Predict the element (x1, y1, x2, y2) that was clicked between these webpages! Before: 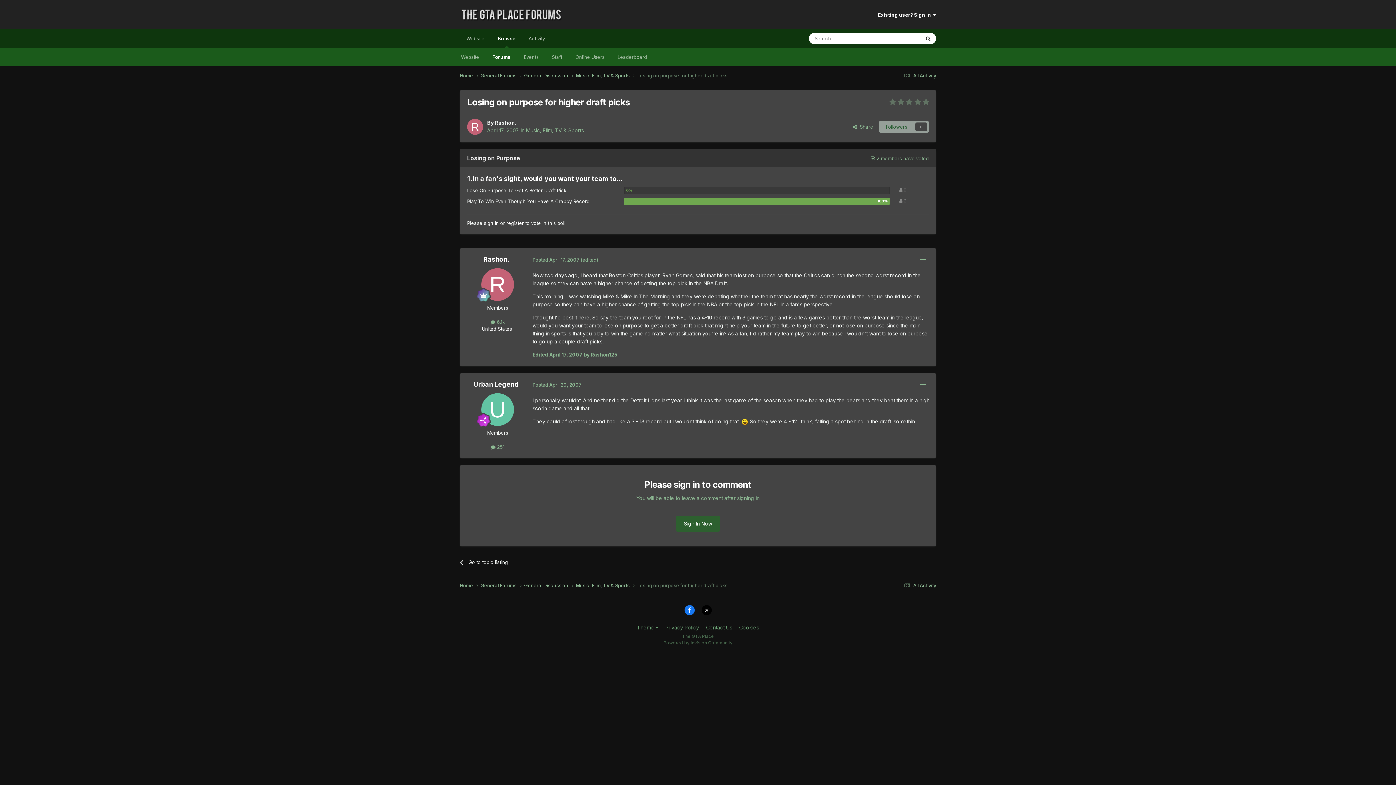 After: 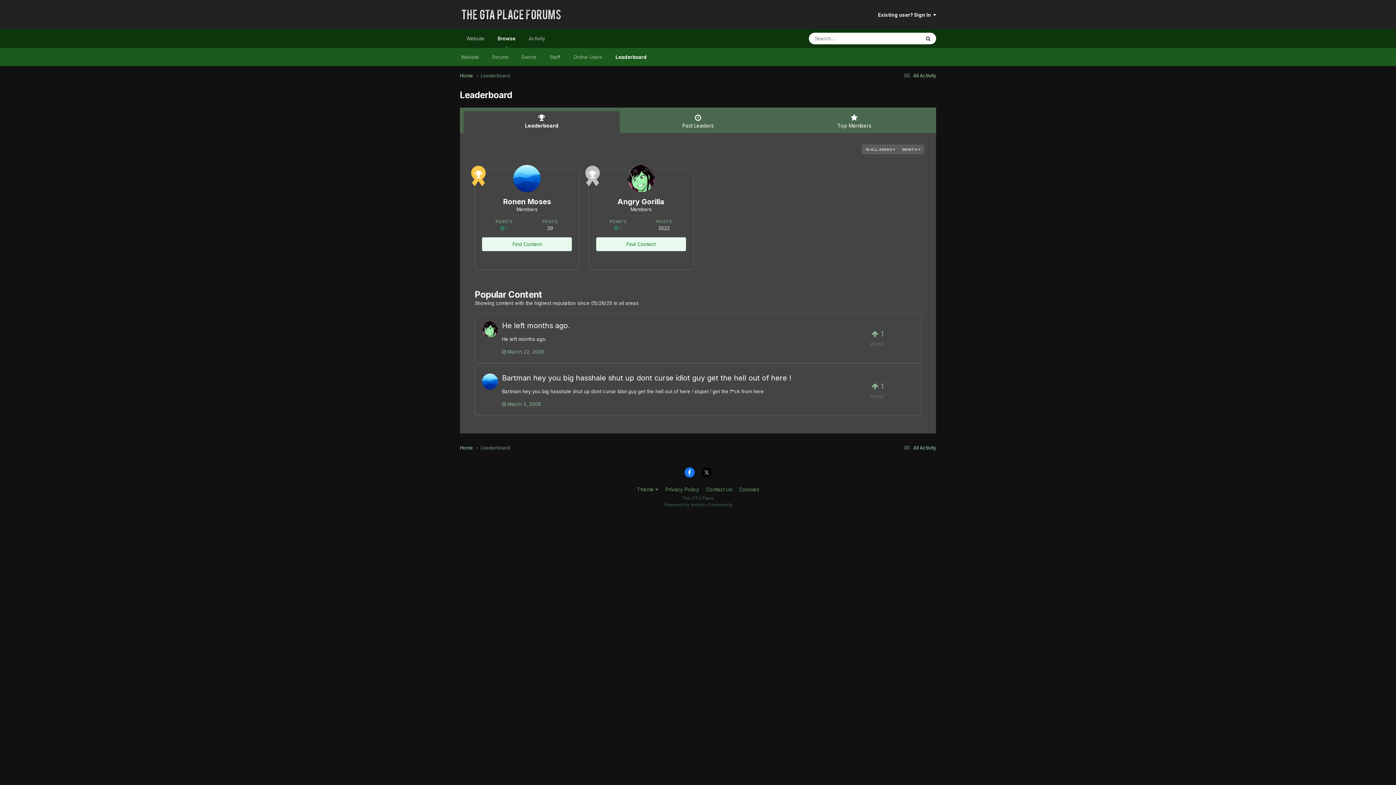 Action: label: Leaderboard bbox: (611, 48, 653, 66)